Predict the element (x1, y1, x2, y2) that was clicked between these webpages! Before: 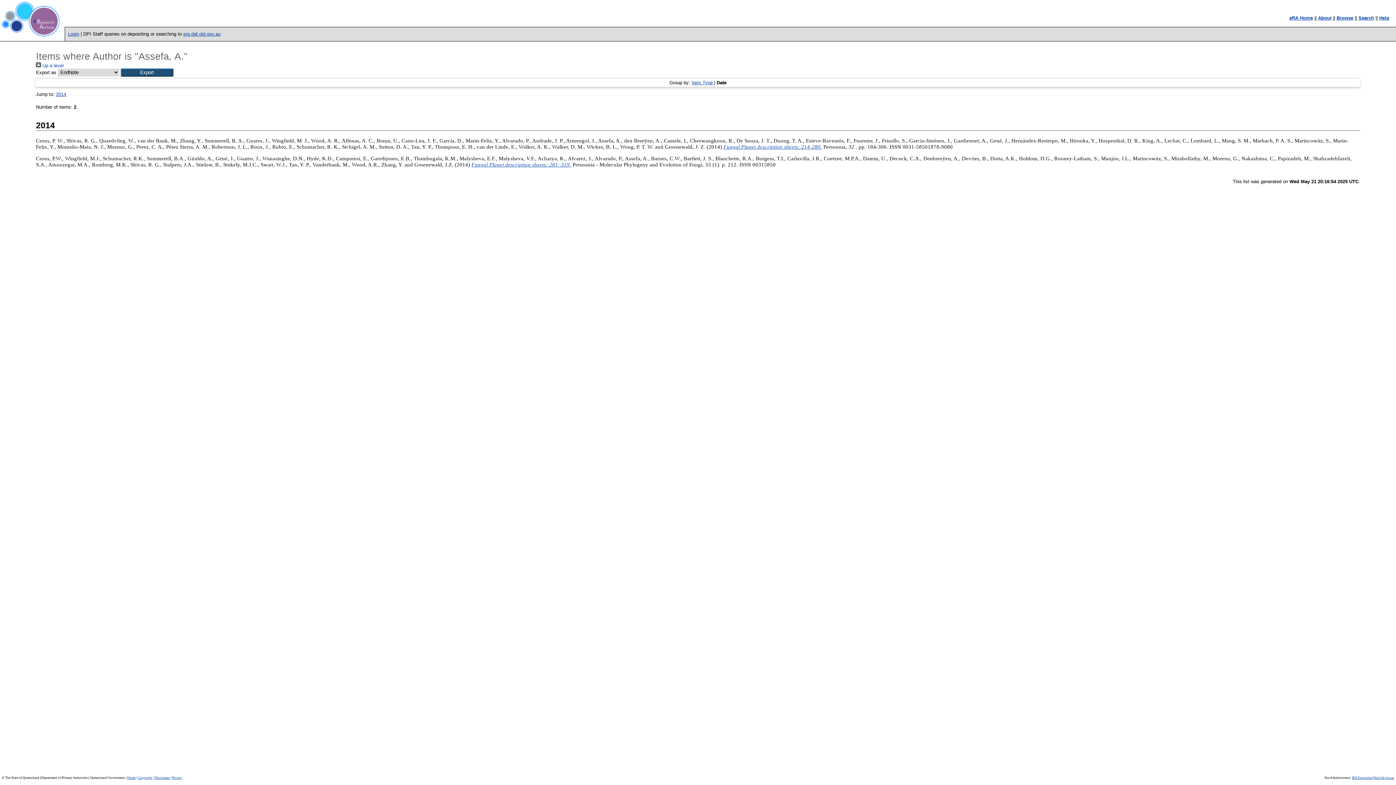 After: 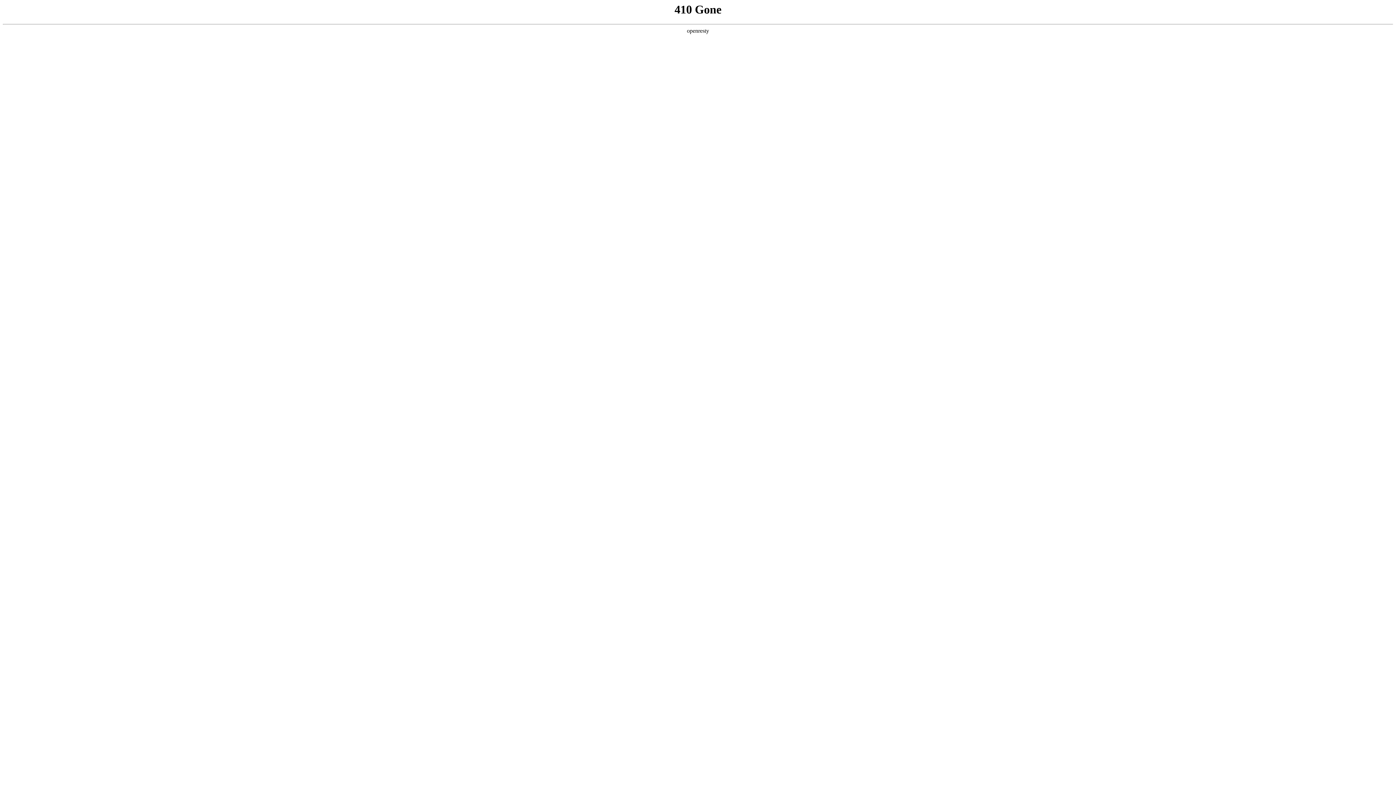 Action: bbox: (172, 776, 182, 779) label: Privacy